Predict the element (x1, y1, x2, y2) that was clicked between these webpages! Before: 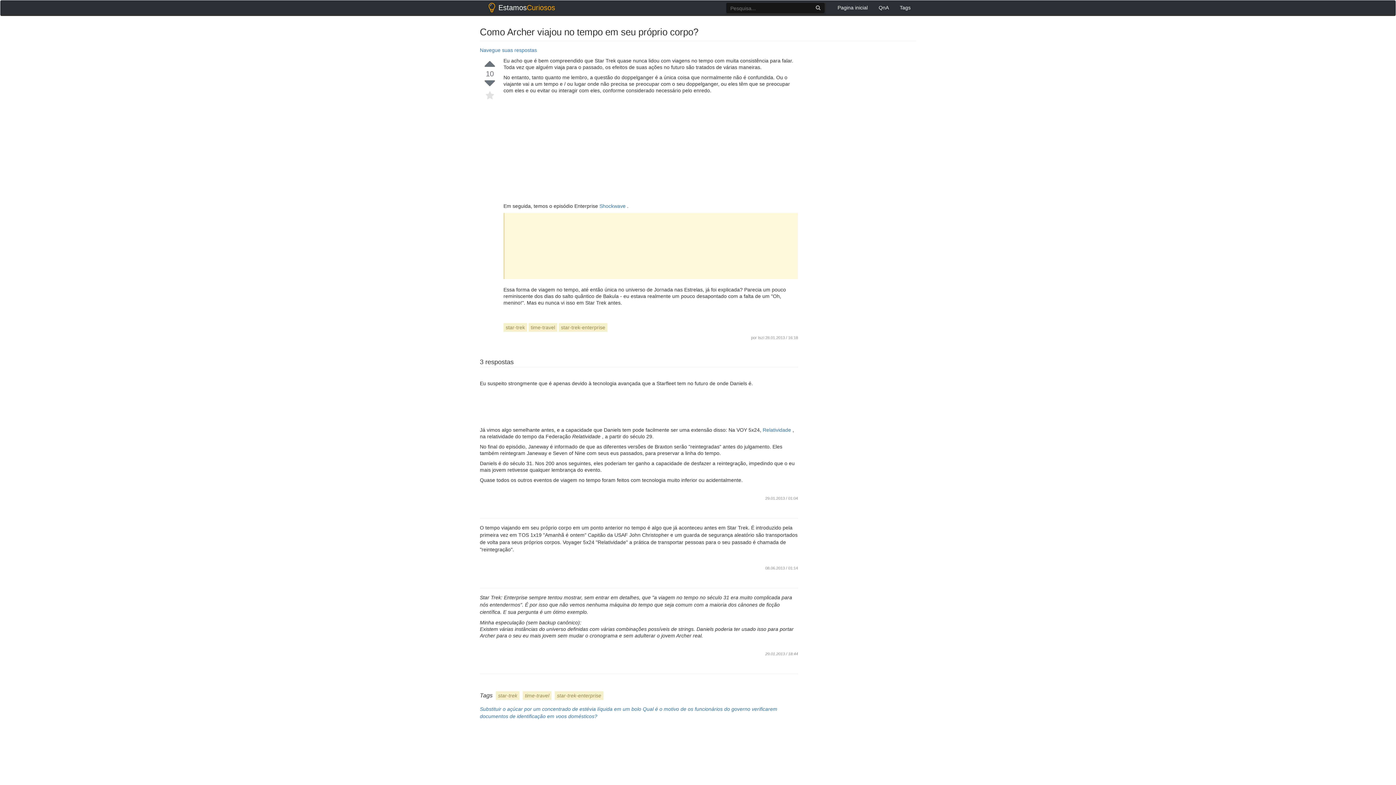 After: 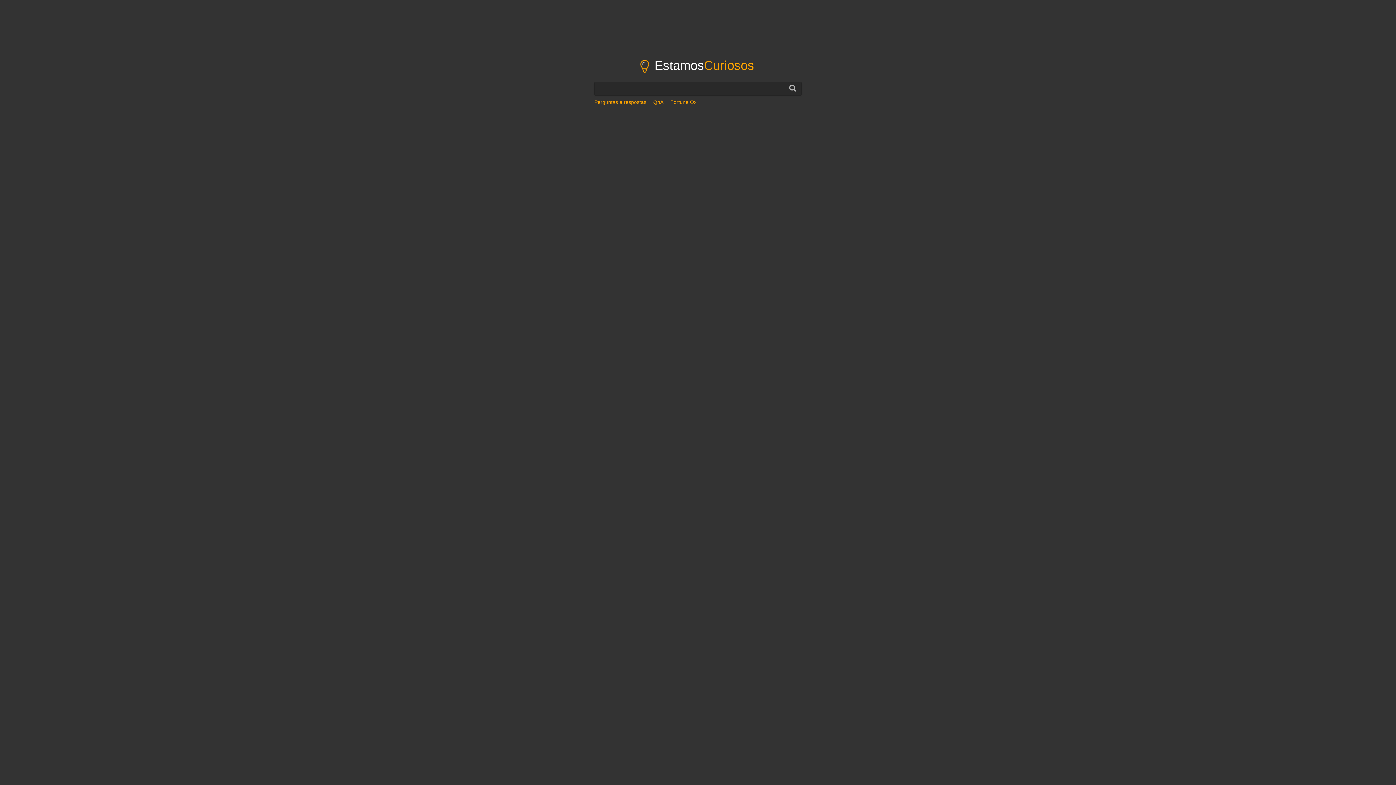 Action: bbox: (480, 0, 560, 14) label: EstamosCuriosos